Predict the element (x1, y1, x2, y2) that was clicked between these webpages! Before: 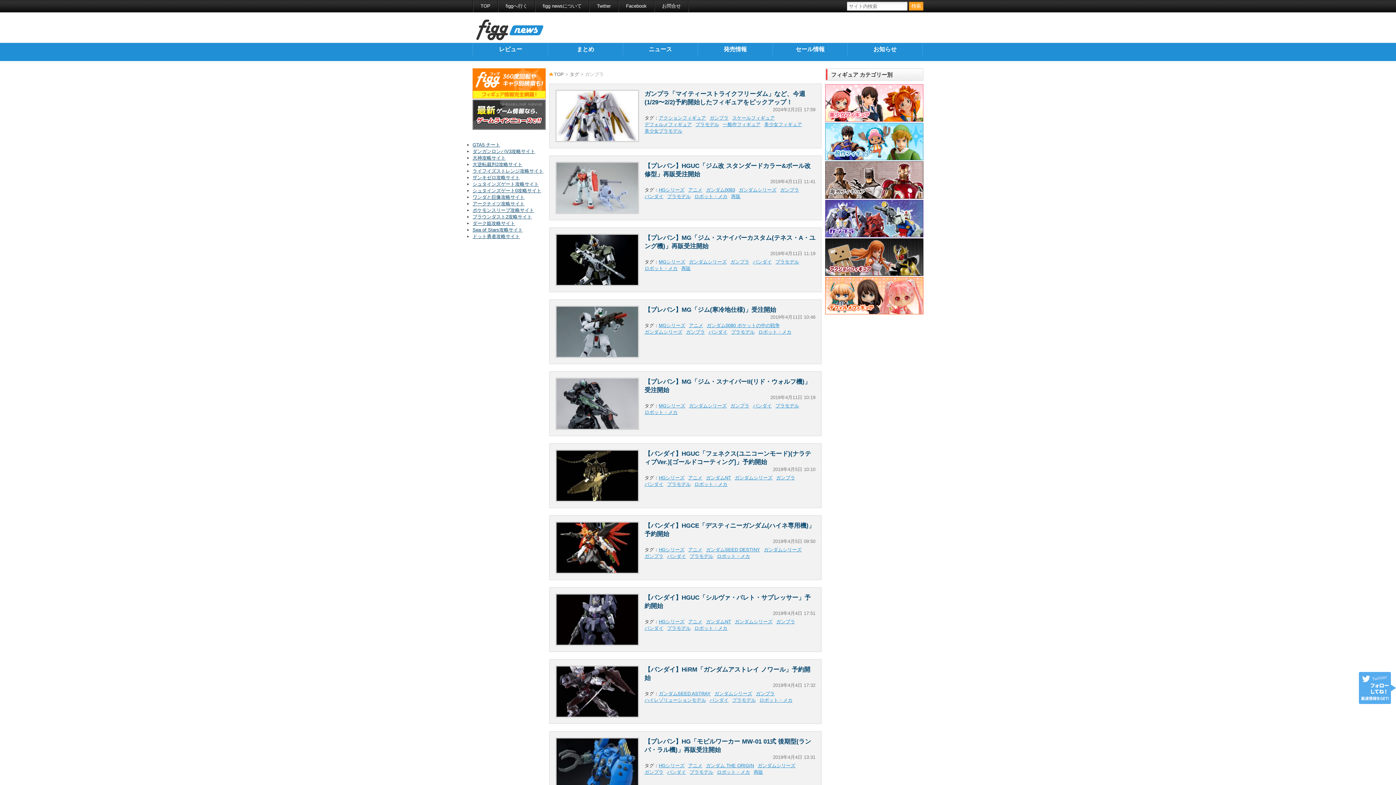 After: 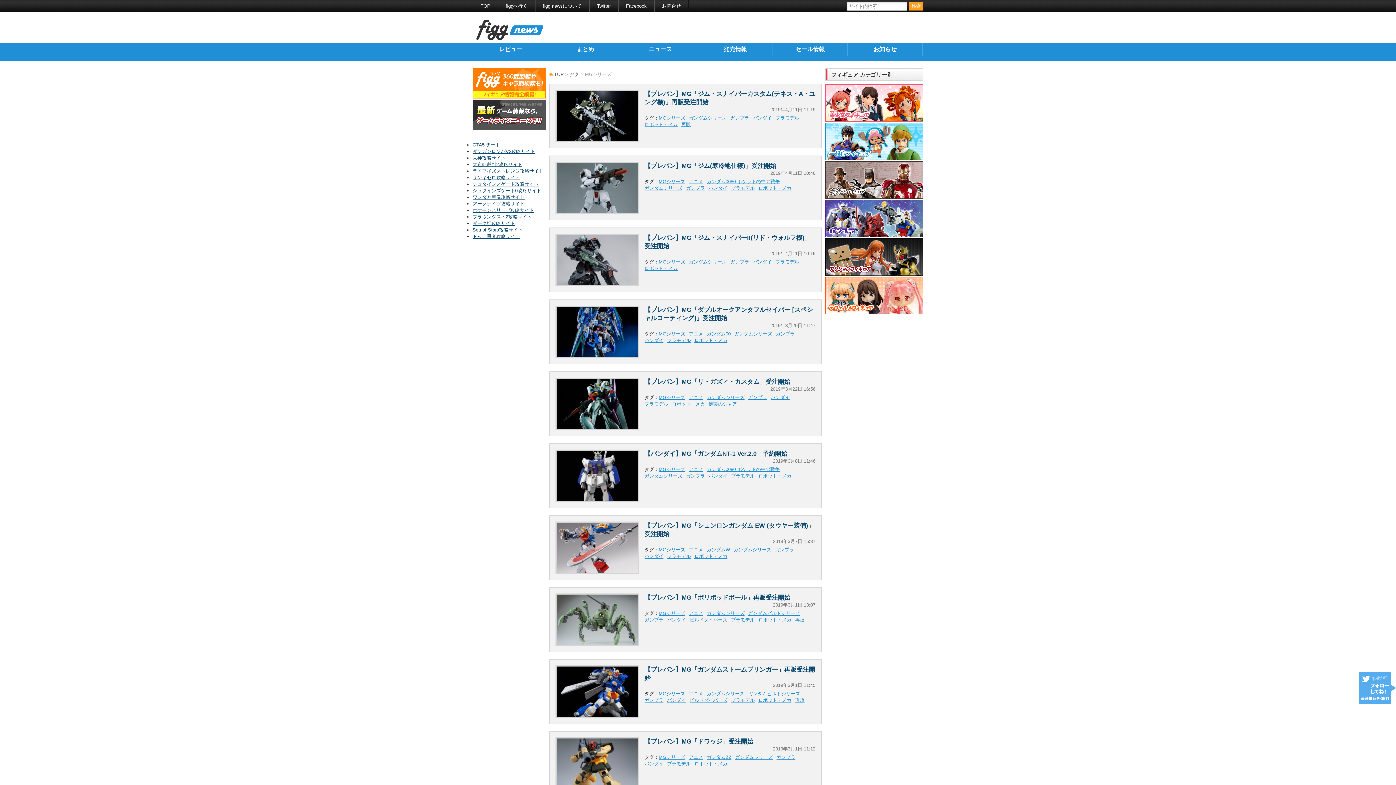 Action: label: MGシリーズ bbox: (658, 322, 685, 328)